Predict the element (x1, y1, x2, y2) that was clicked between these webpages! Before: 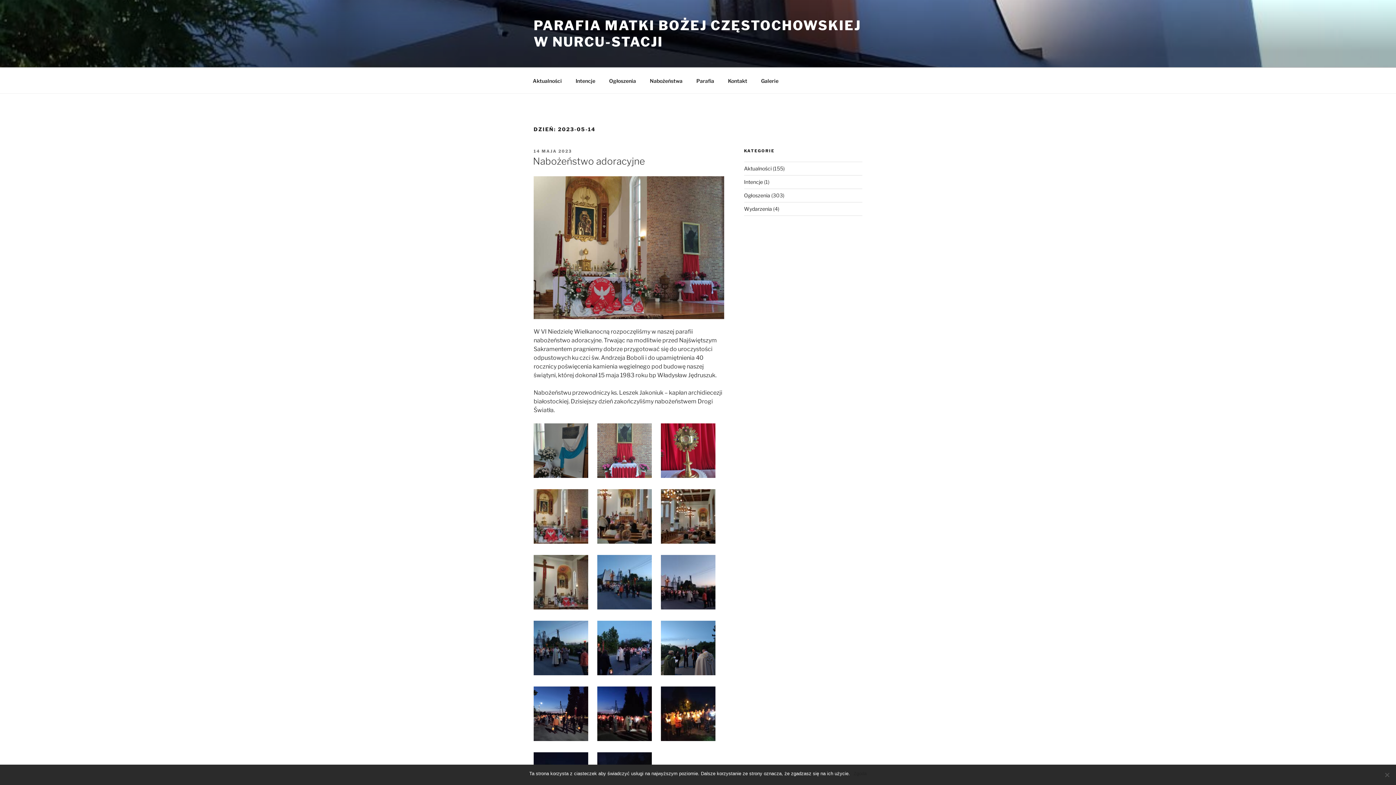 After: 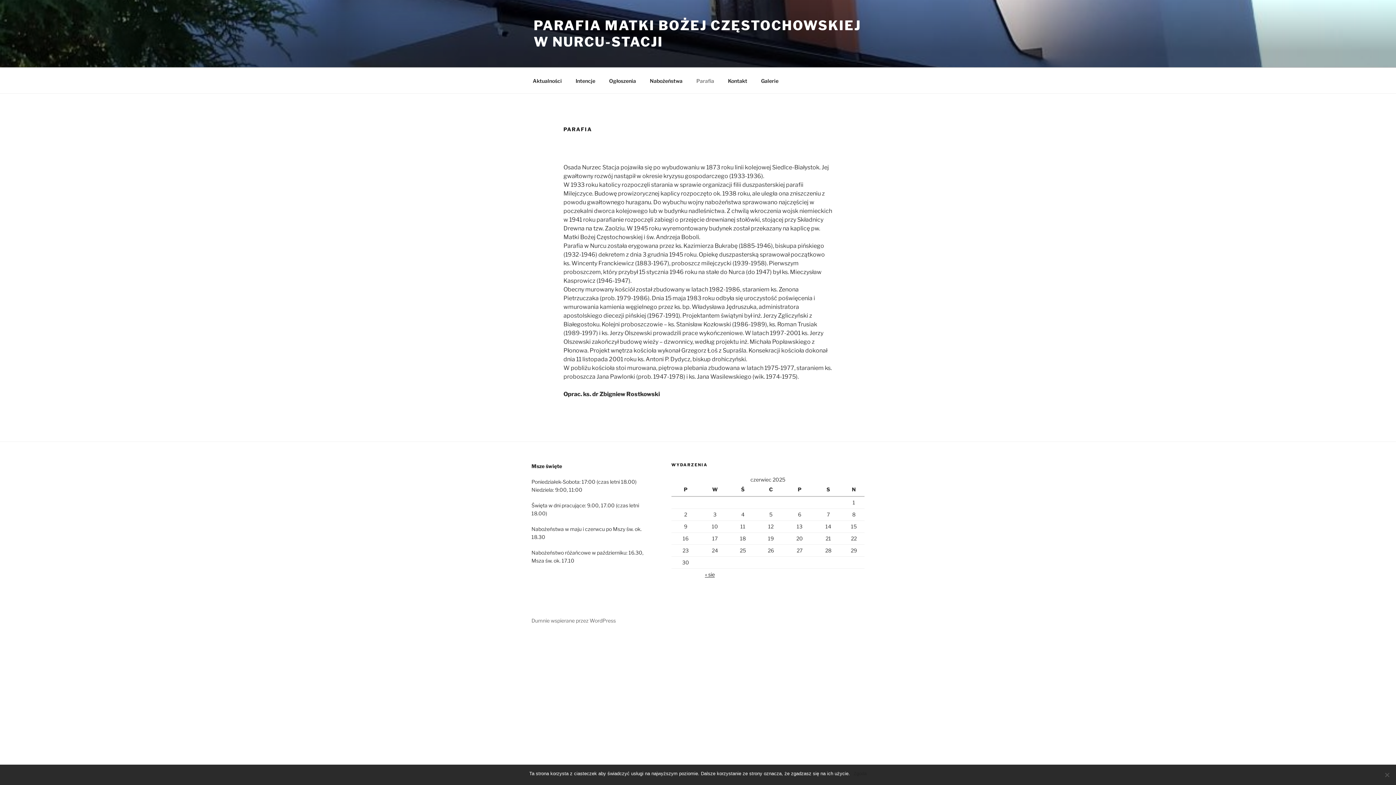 Action: label: Parafia bbox: (690, 71, 720, 89)